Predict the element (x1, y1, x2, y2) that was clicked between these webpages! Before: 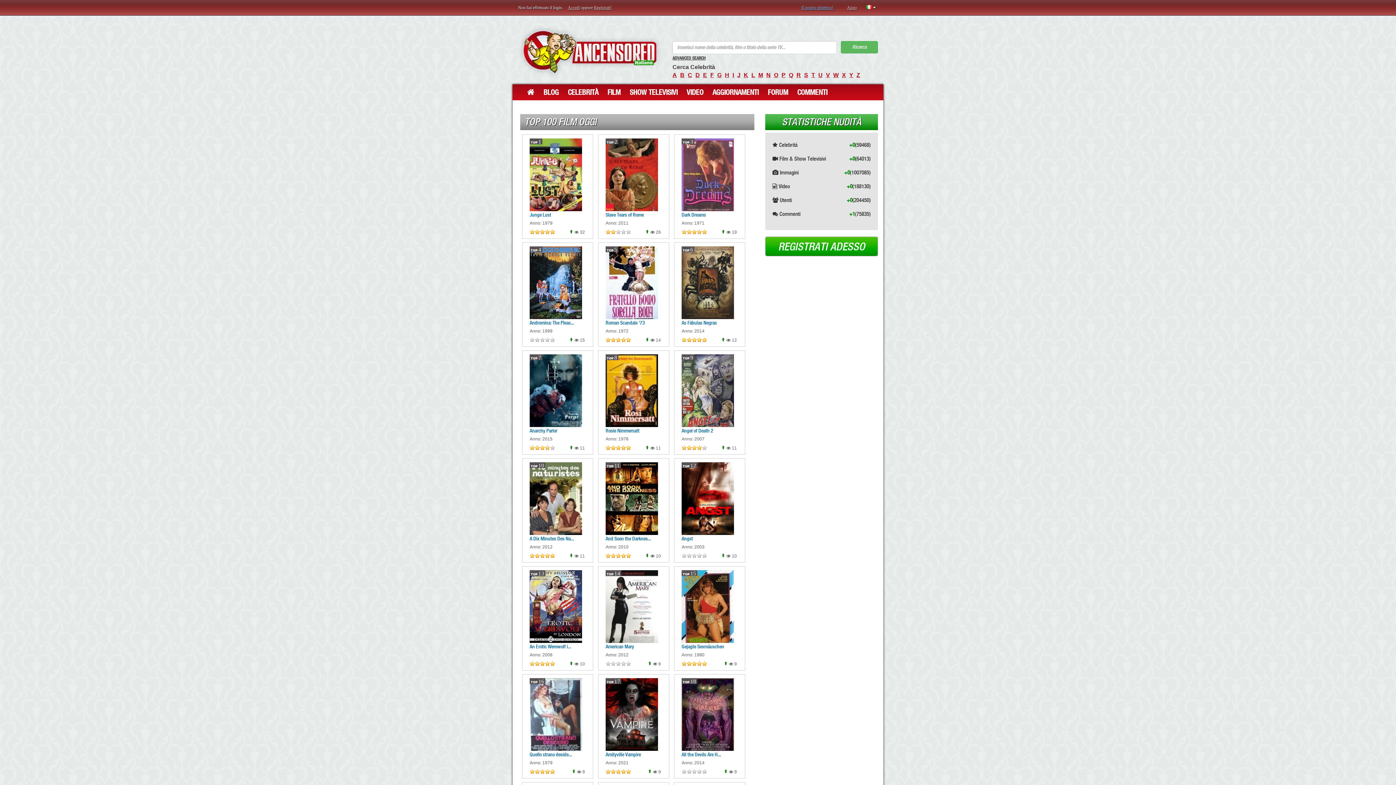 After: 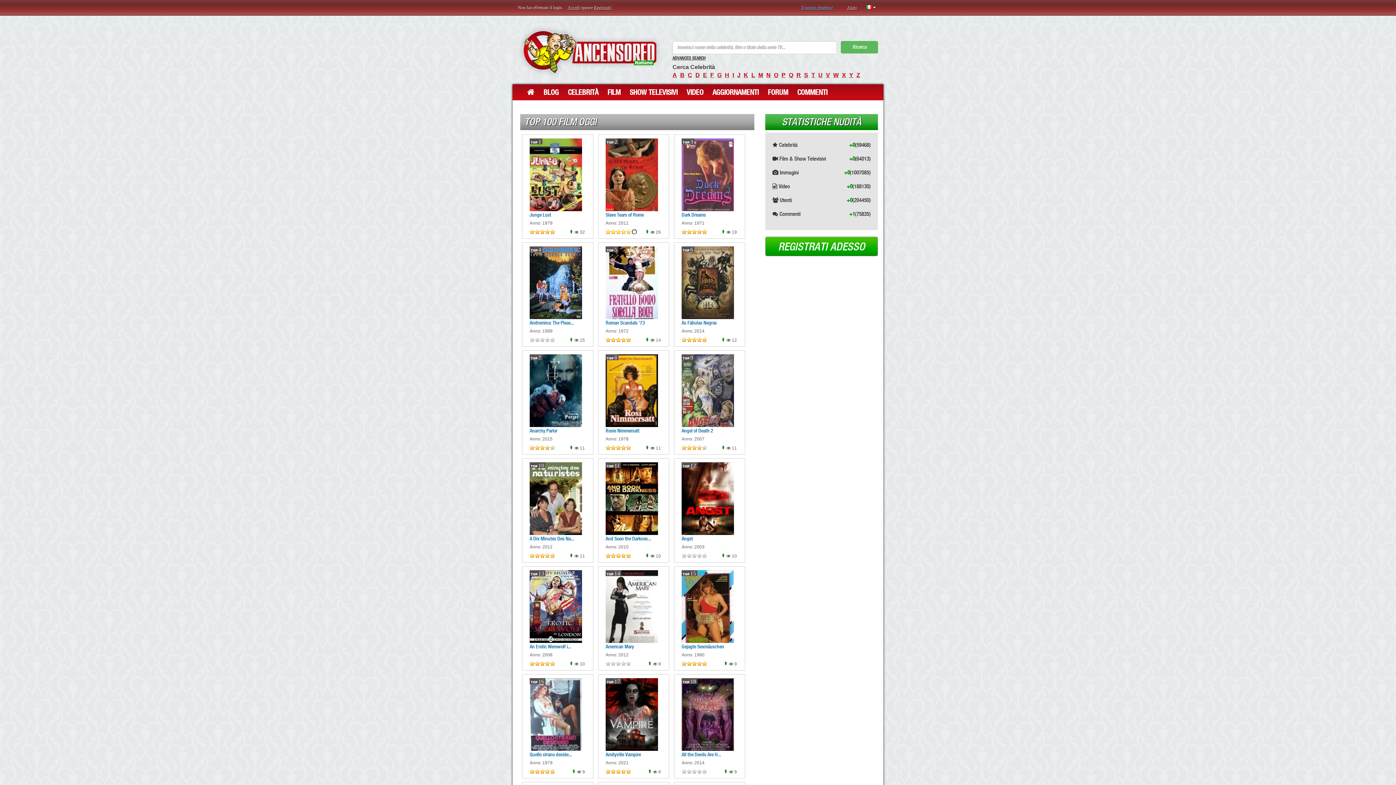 Action: bbox: (626, 229, 631, 234)